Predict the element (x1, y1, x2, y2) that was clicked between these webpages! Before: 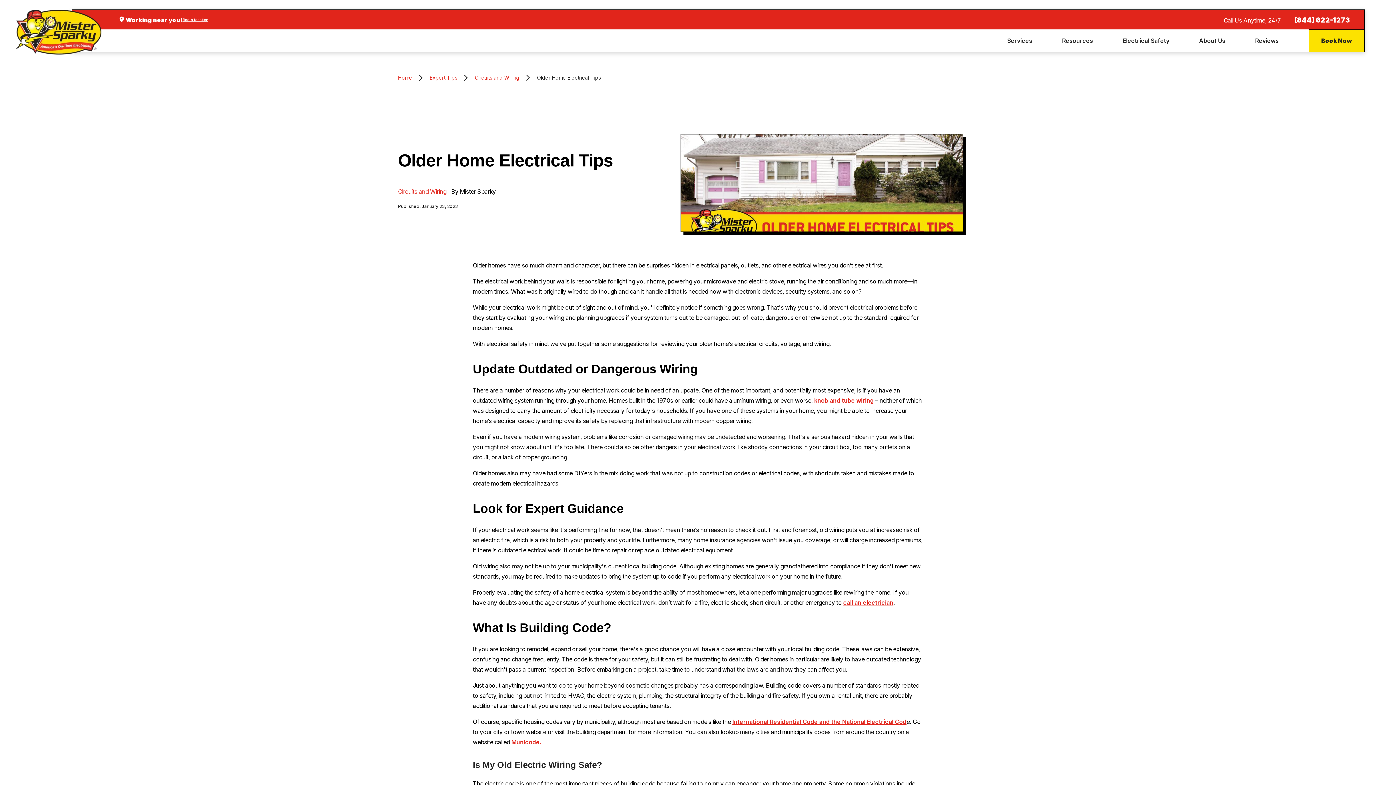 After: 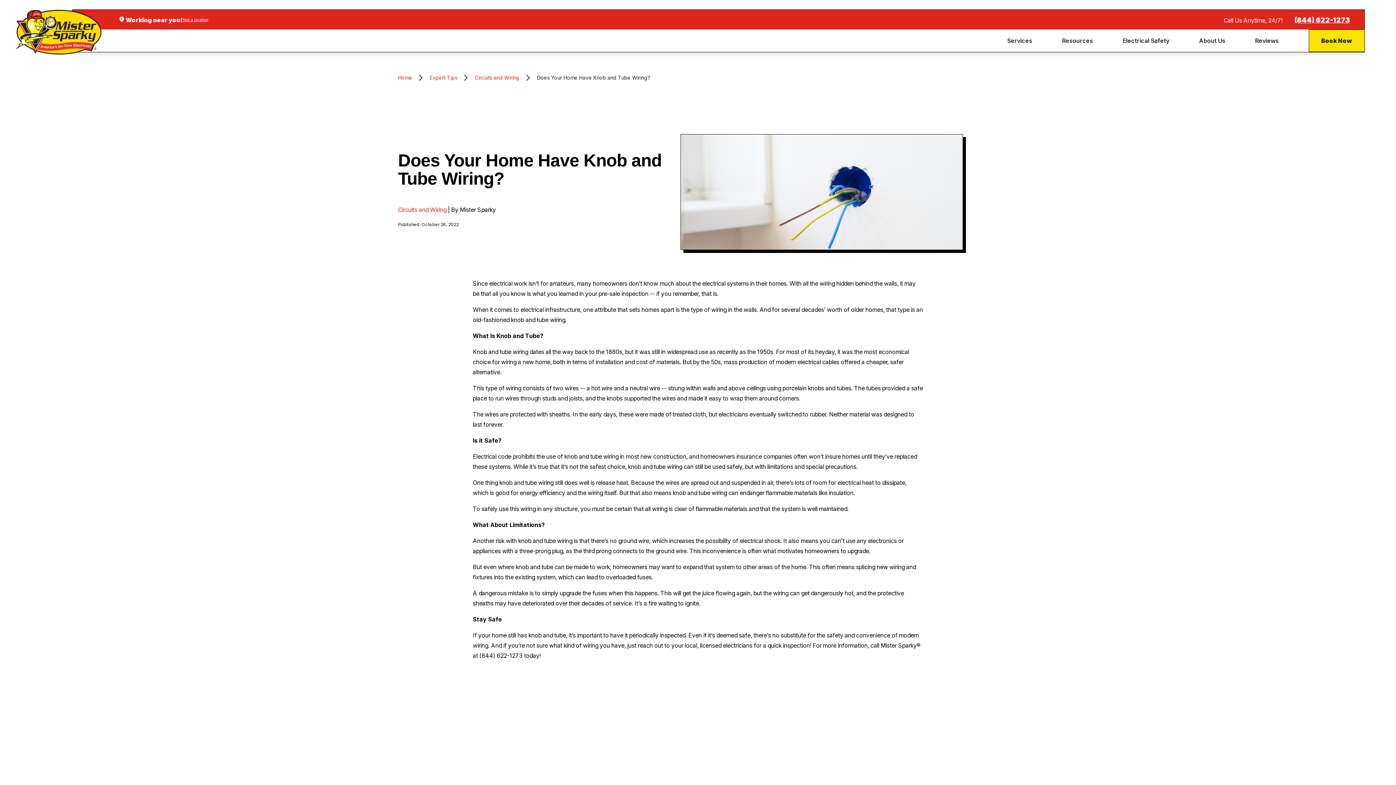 Action: bbox: (814, 397, 874, 404) label: knob and tube wiring